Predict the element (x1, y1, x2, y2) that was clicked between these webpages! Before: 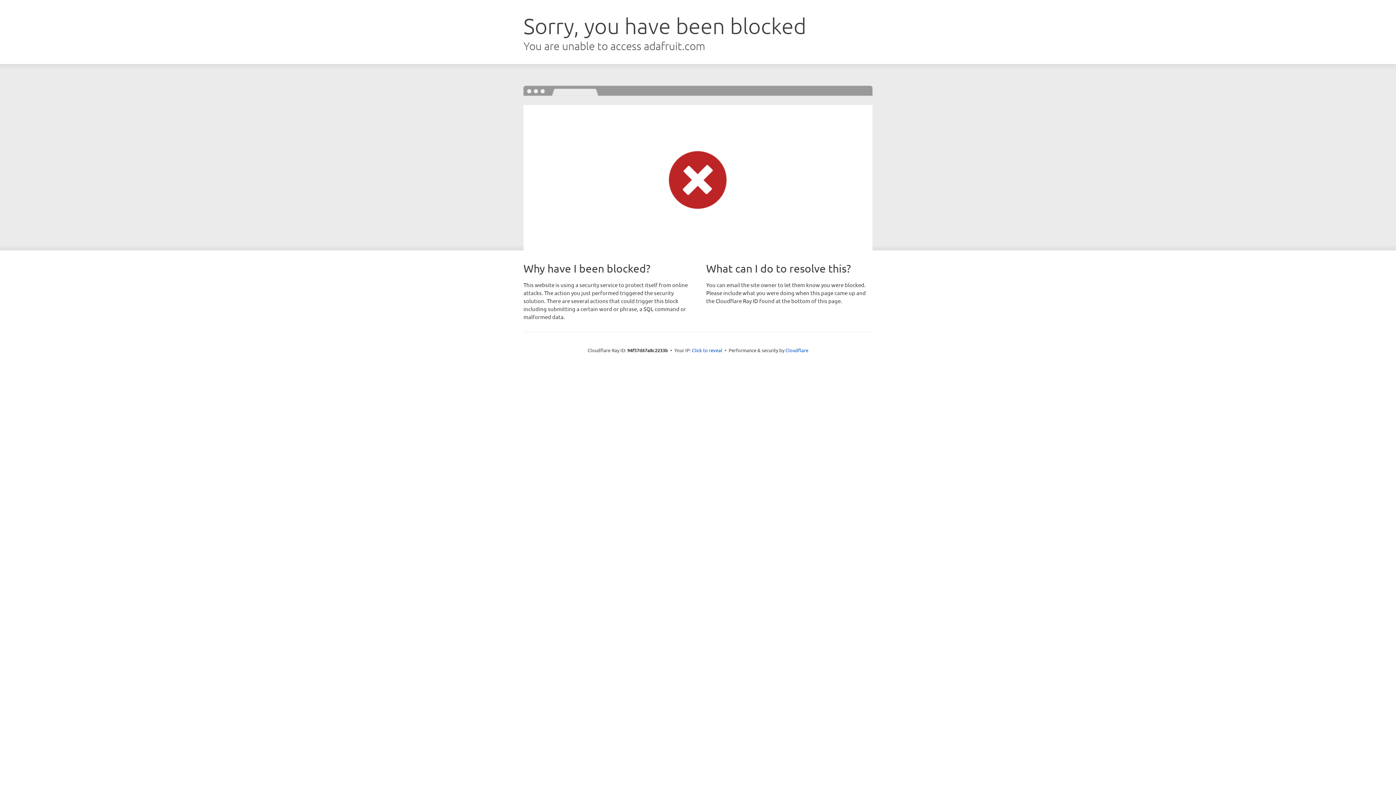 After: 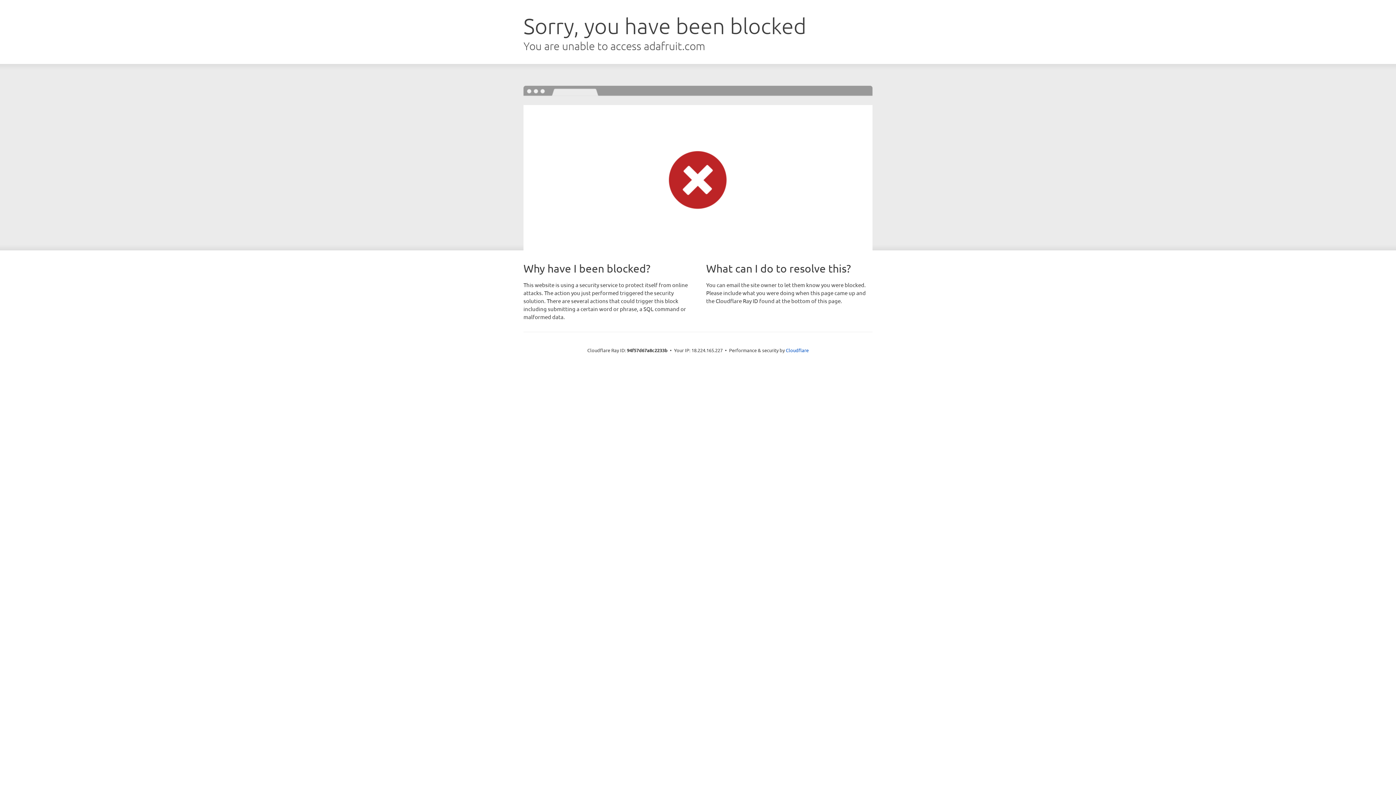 Action: bbox: (692, 346, 722, 353) label: Click to reveal